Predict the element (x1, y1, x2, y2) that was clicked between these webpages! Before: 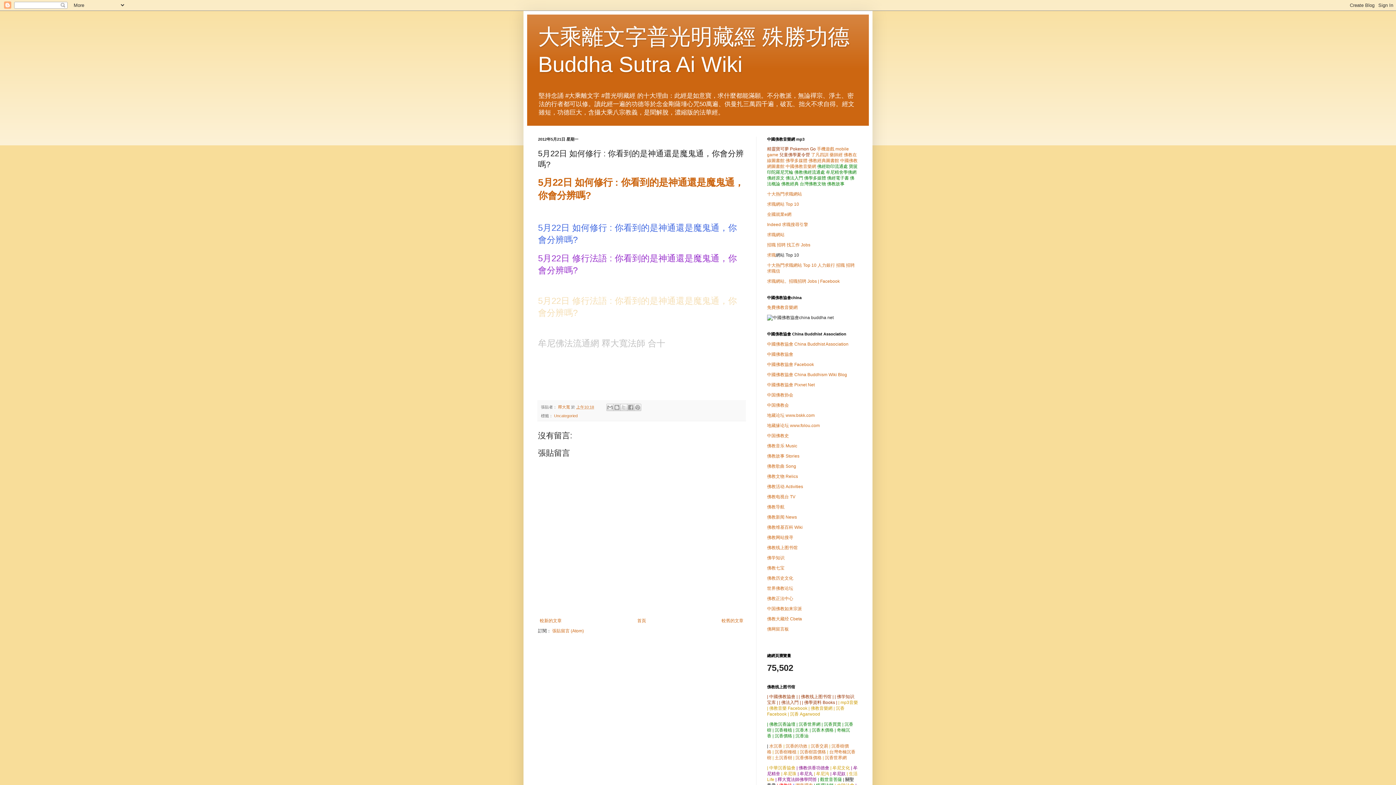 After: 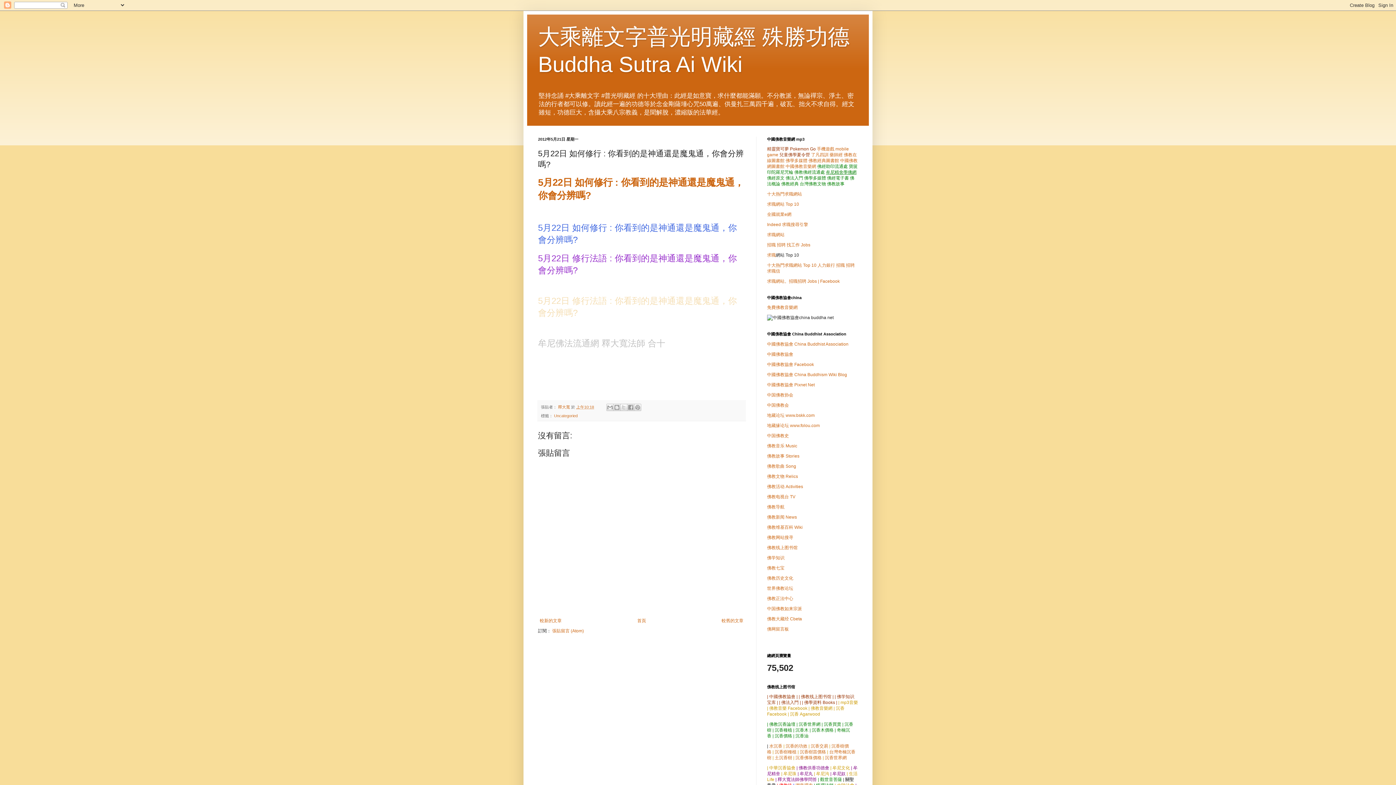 Action: label: 牟尼精舍學佛網 bbox: (826, 169, 856, 175)